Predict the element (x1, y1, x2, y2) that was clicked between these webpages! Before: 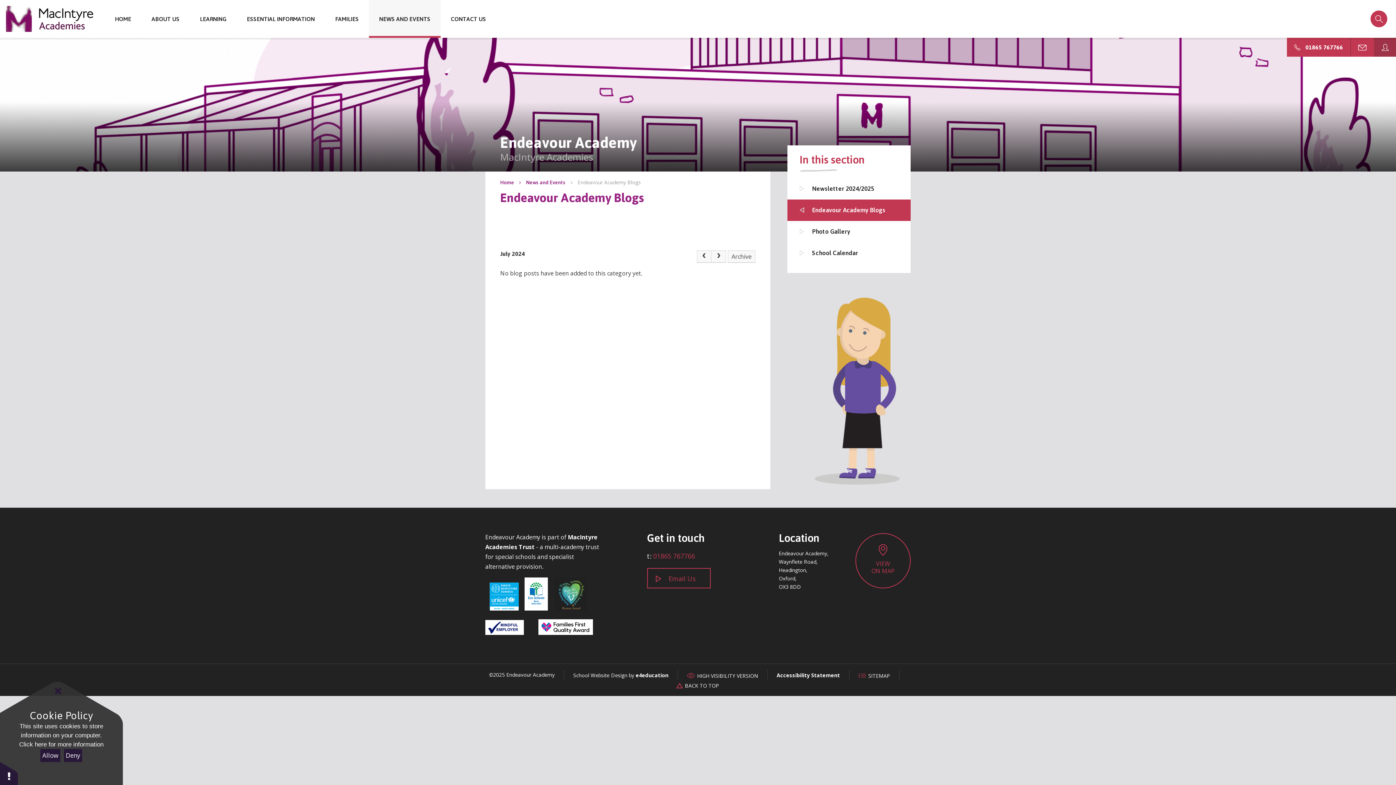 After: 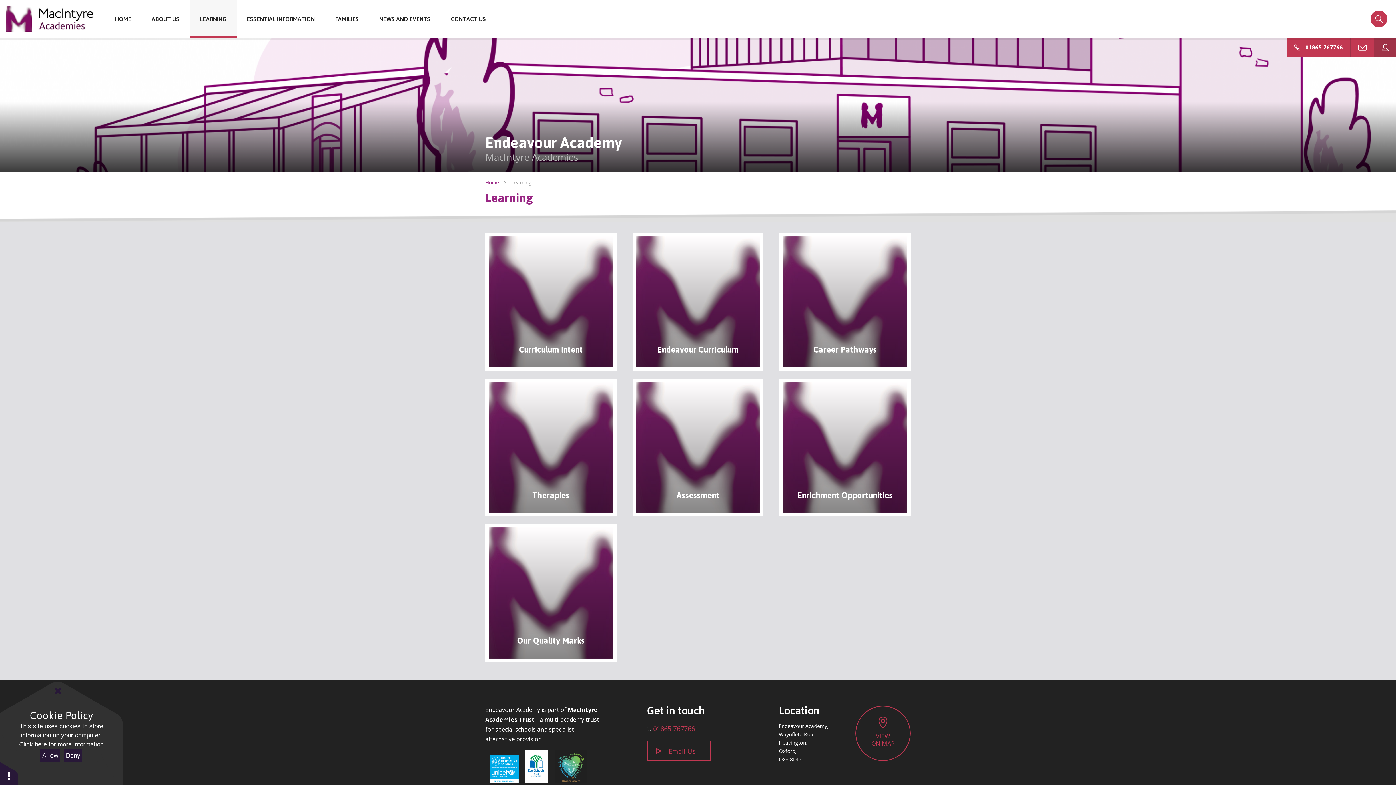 Action: bbox: (189, 0, 236, 37) label: LEARNING